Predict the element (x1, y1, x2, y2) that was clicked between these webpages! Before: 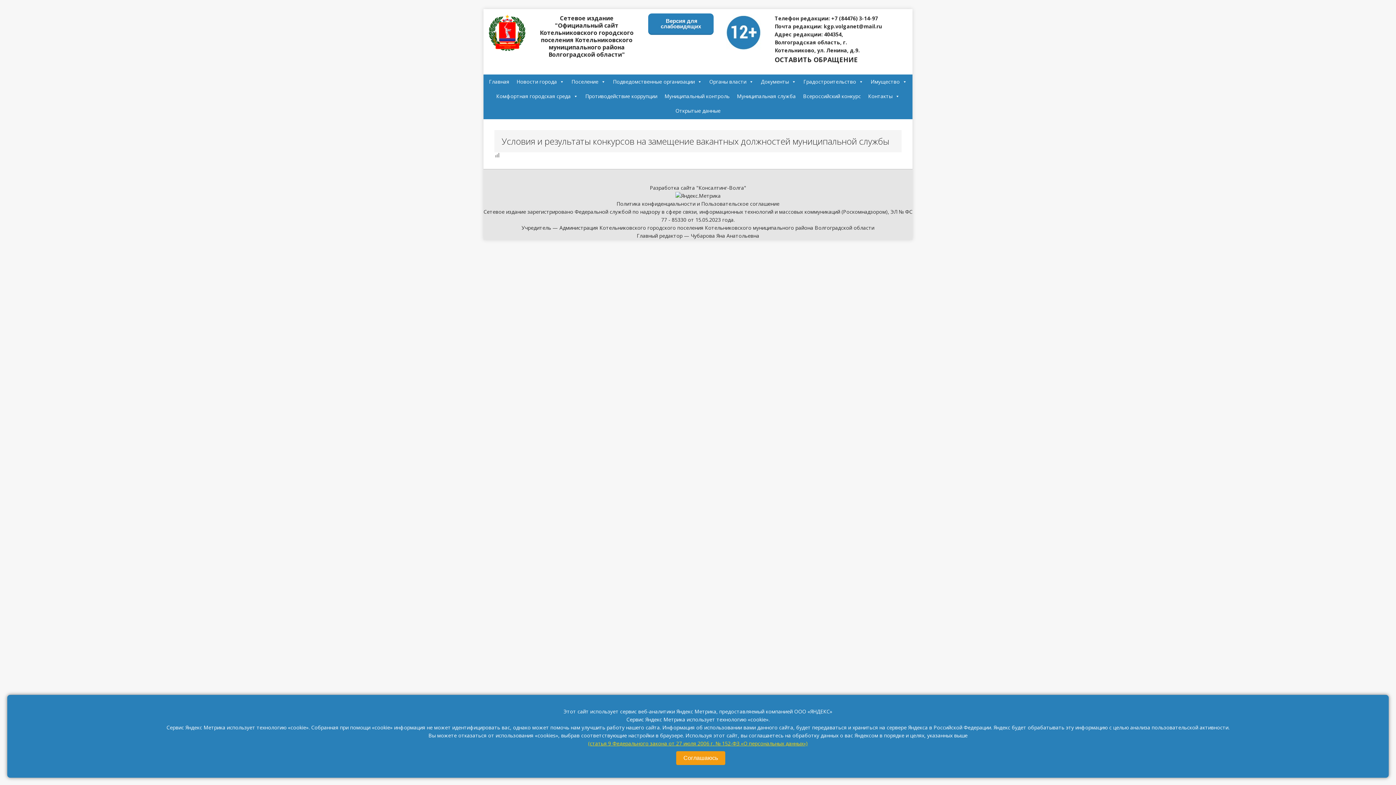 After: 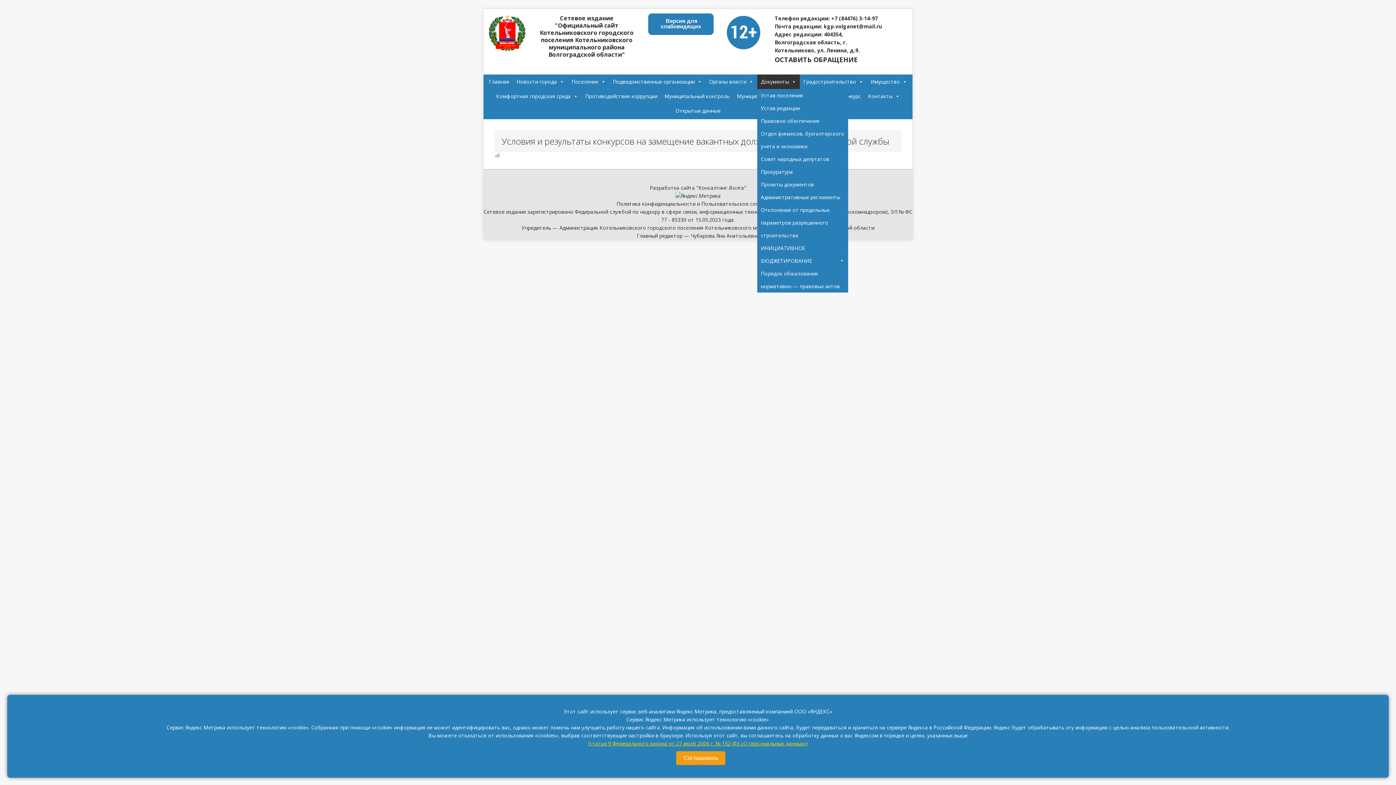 Action: label: Документы bbox: (757, 74, 800, 89)